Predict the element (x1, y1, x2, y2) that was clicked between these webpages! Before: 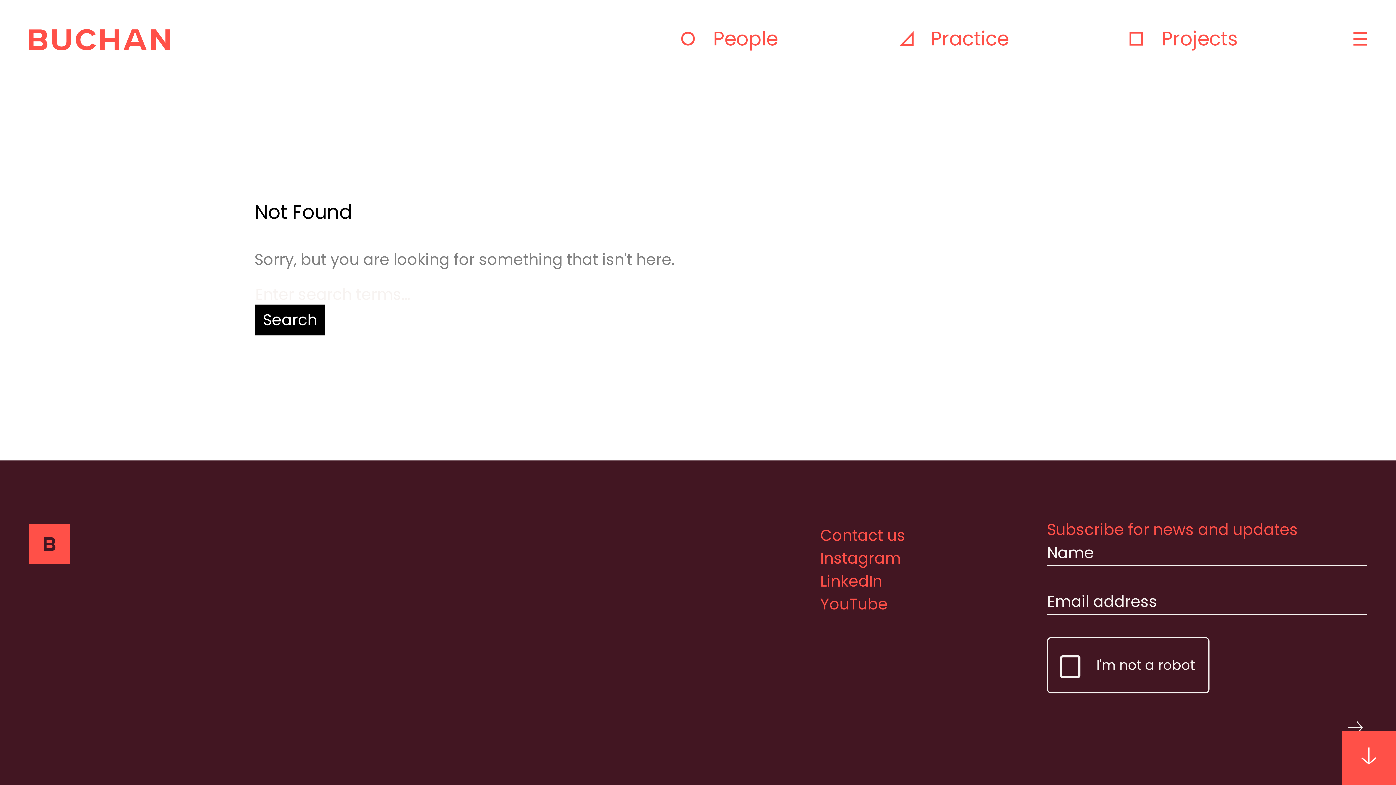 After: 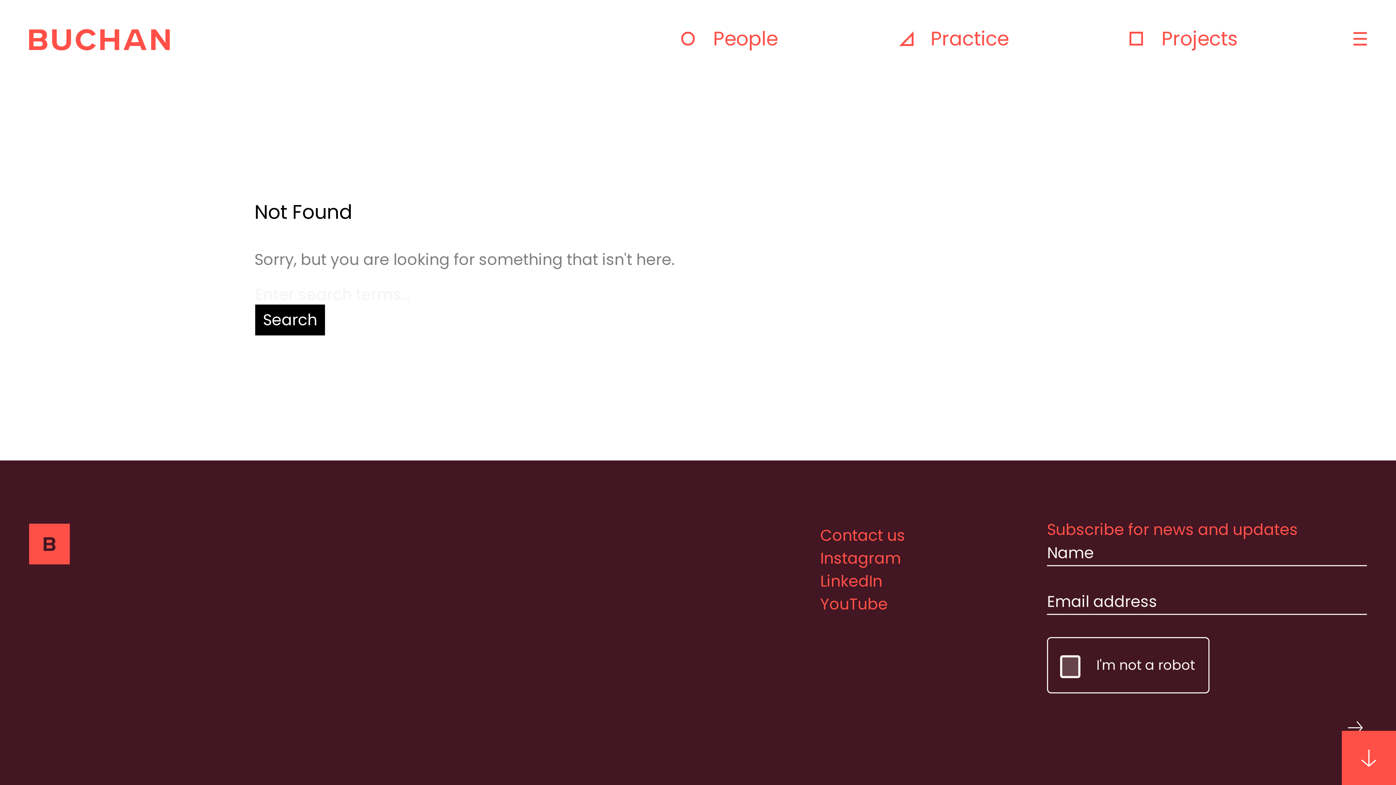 Action: label:   bbox: (1060, 655, 1080, 678)